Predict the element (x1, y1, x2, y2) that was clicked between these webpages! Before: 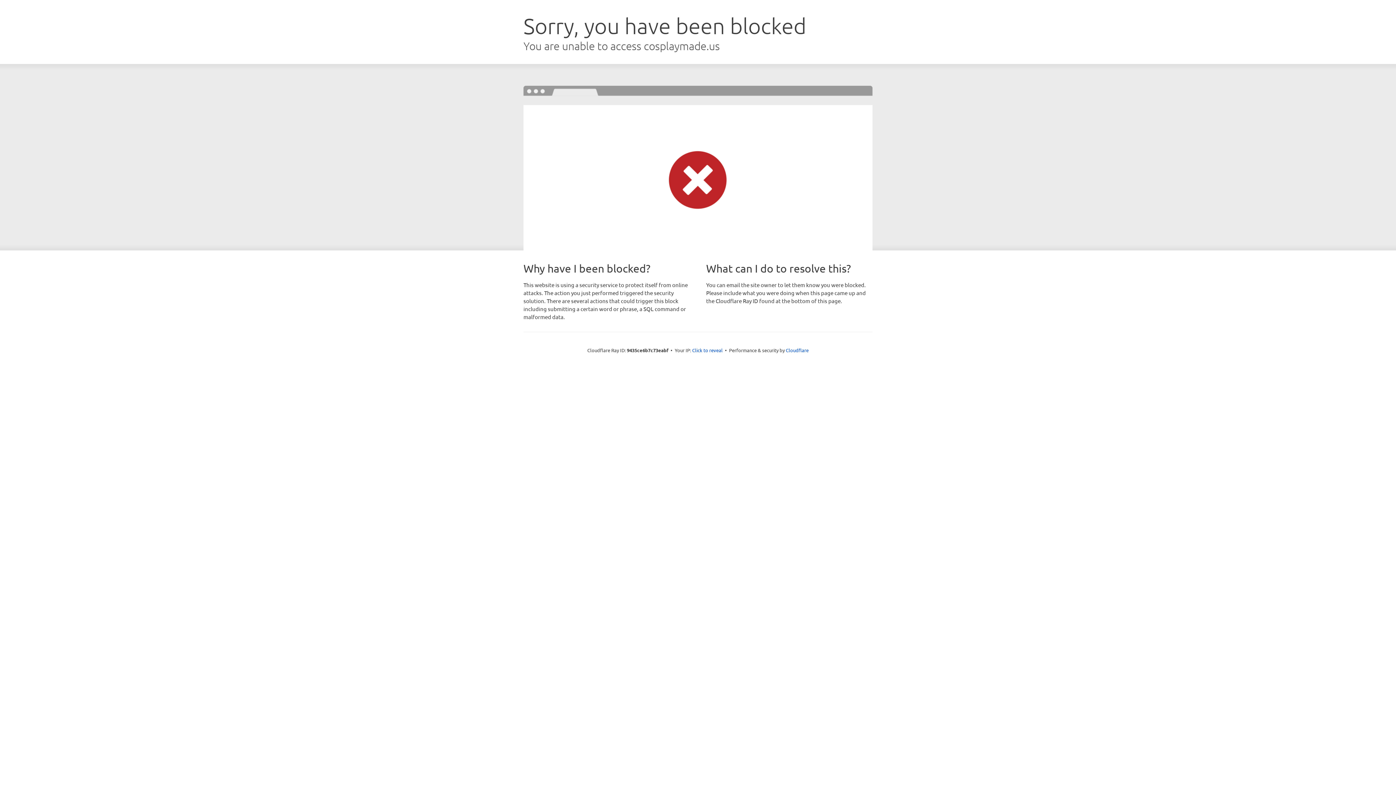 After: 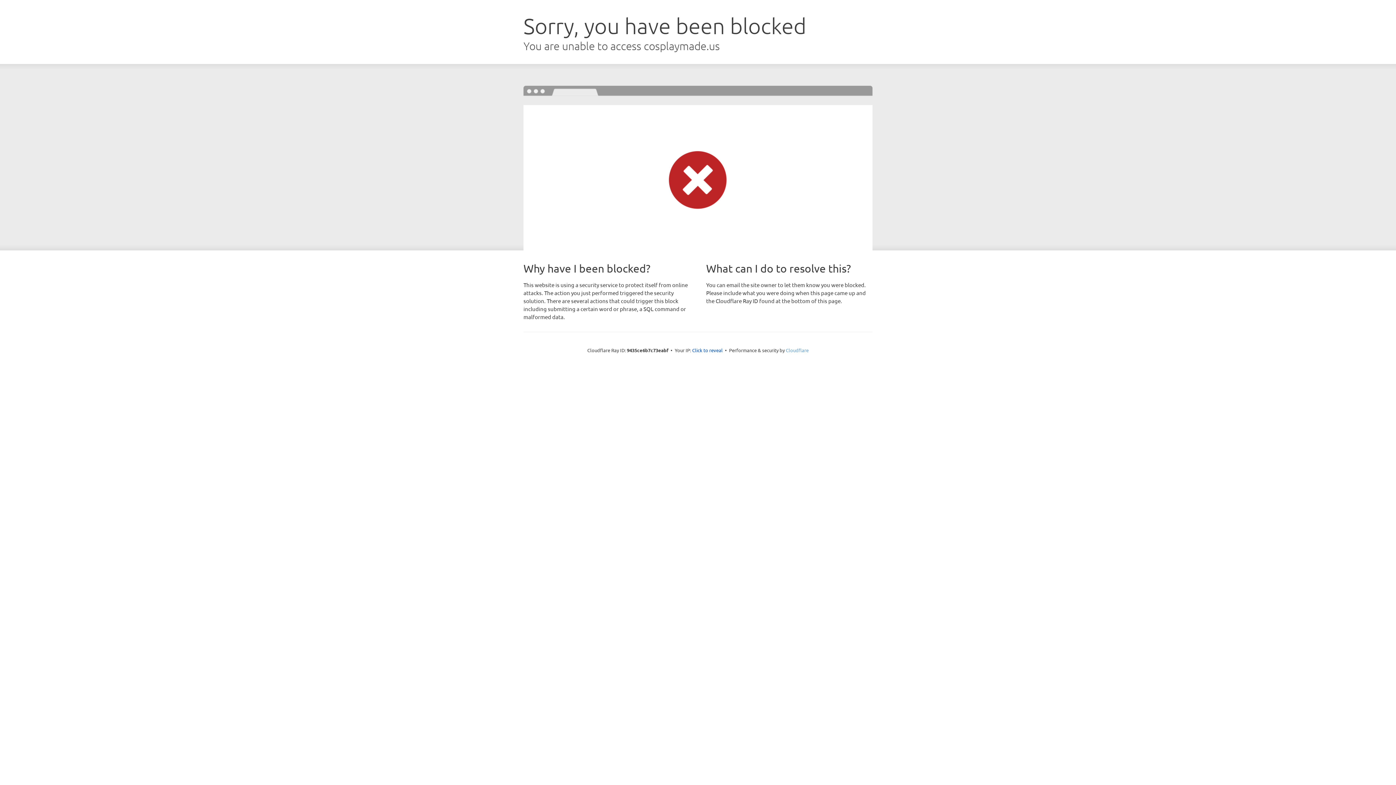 Action: bbox: (786, 347, 808, 353) label: Cloudflare